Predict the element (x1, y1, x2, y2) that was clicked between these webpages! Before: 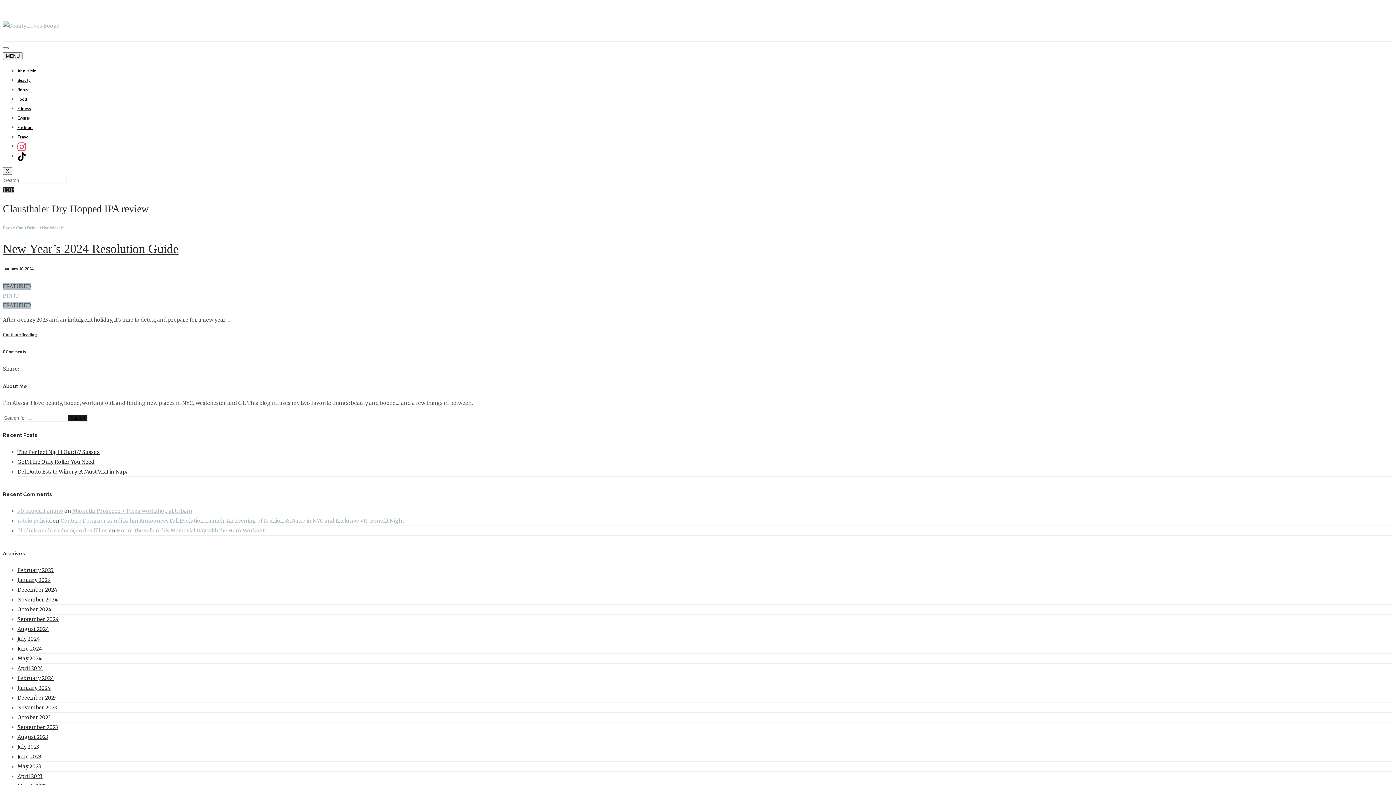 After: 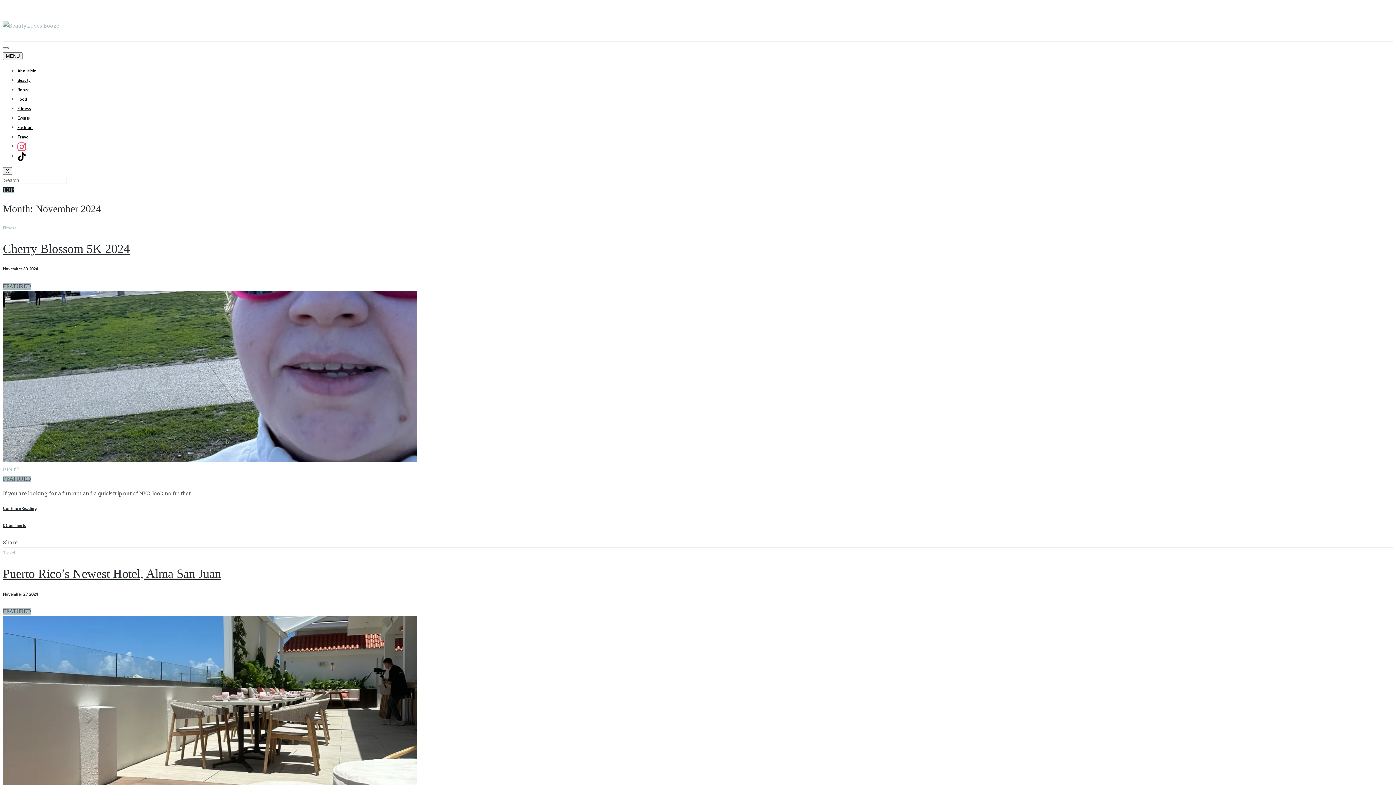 Action: label: November 2024 bbox: (17, 596, 57, 603)